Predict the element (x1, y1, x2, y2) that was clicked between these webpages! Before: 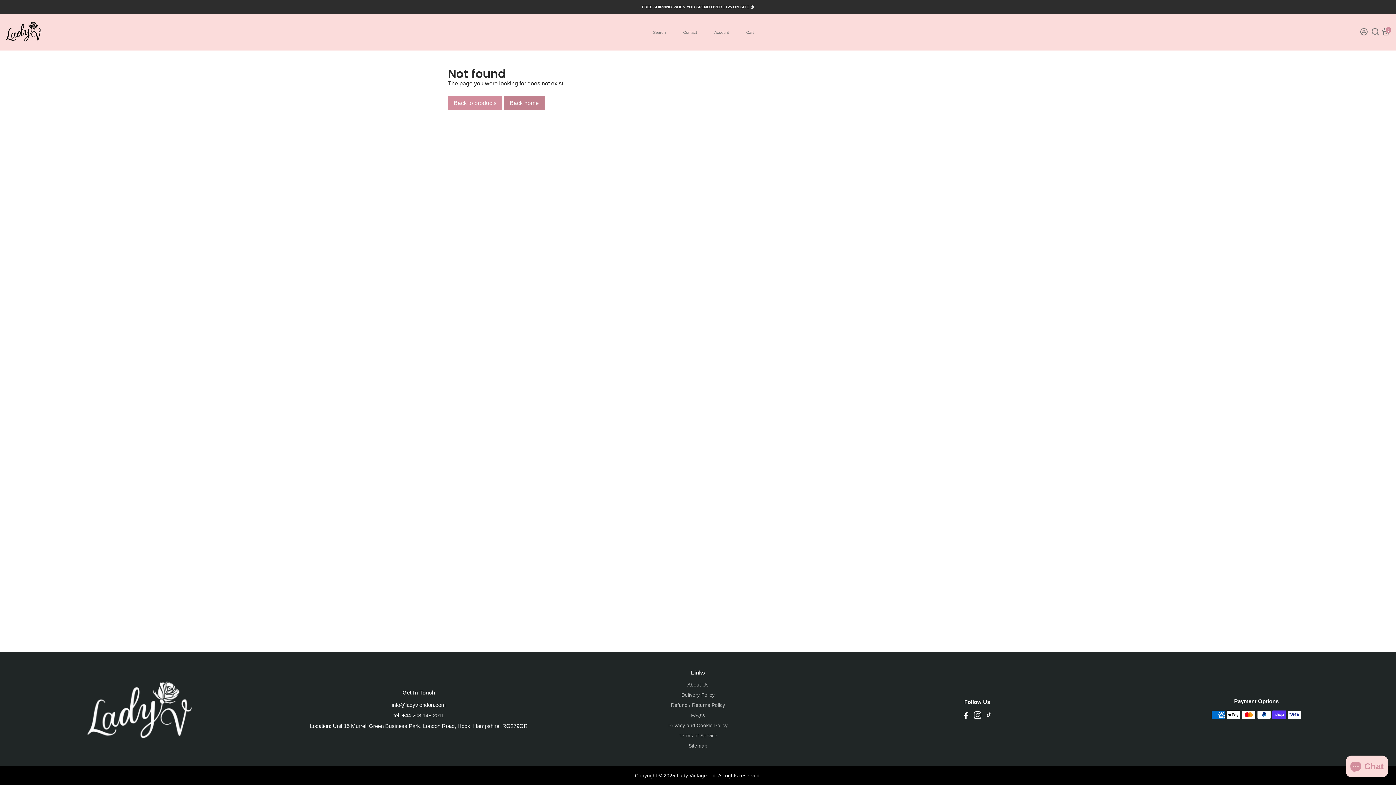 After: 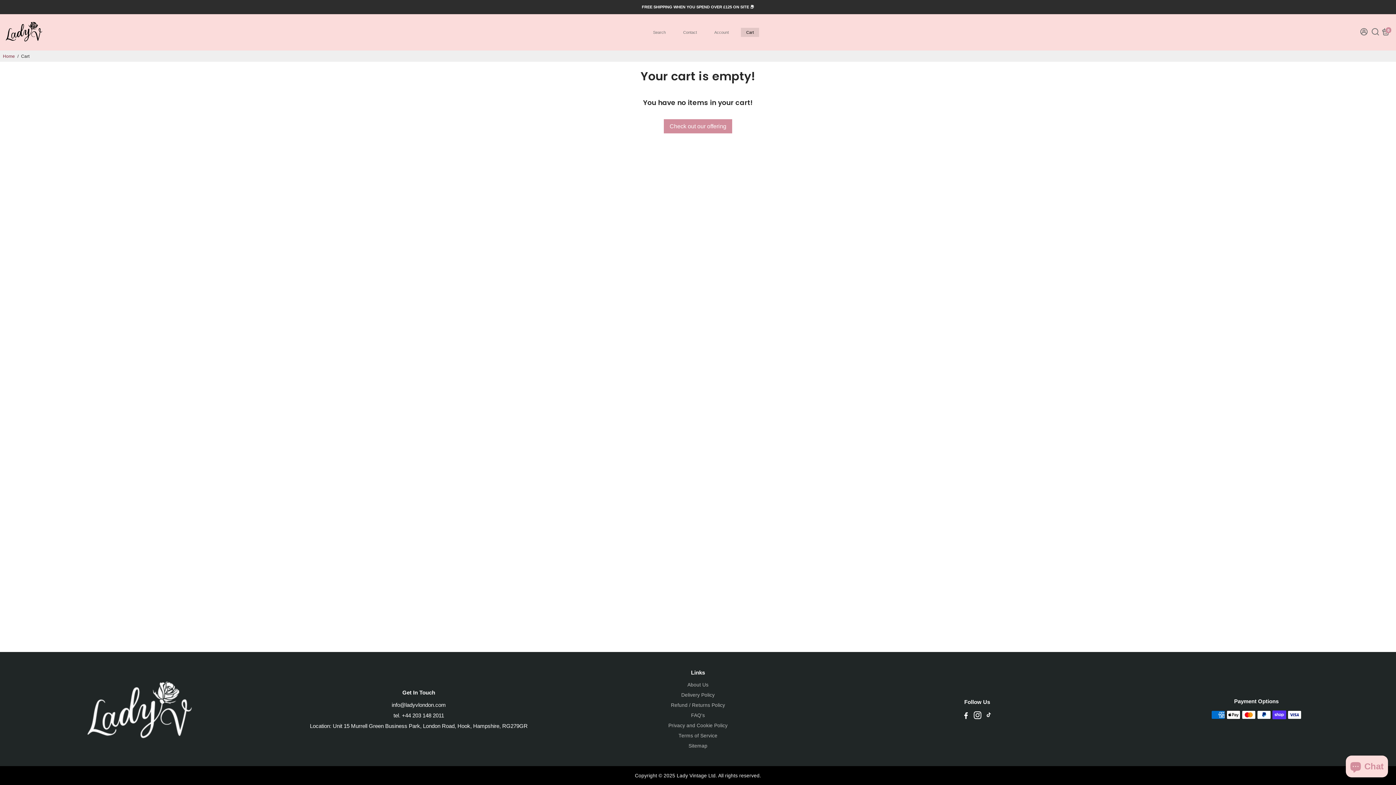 Action: label: Cart bbox: (739, 14, 761, 50)